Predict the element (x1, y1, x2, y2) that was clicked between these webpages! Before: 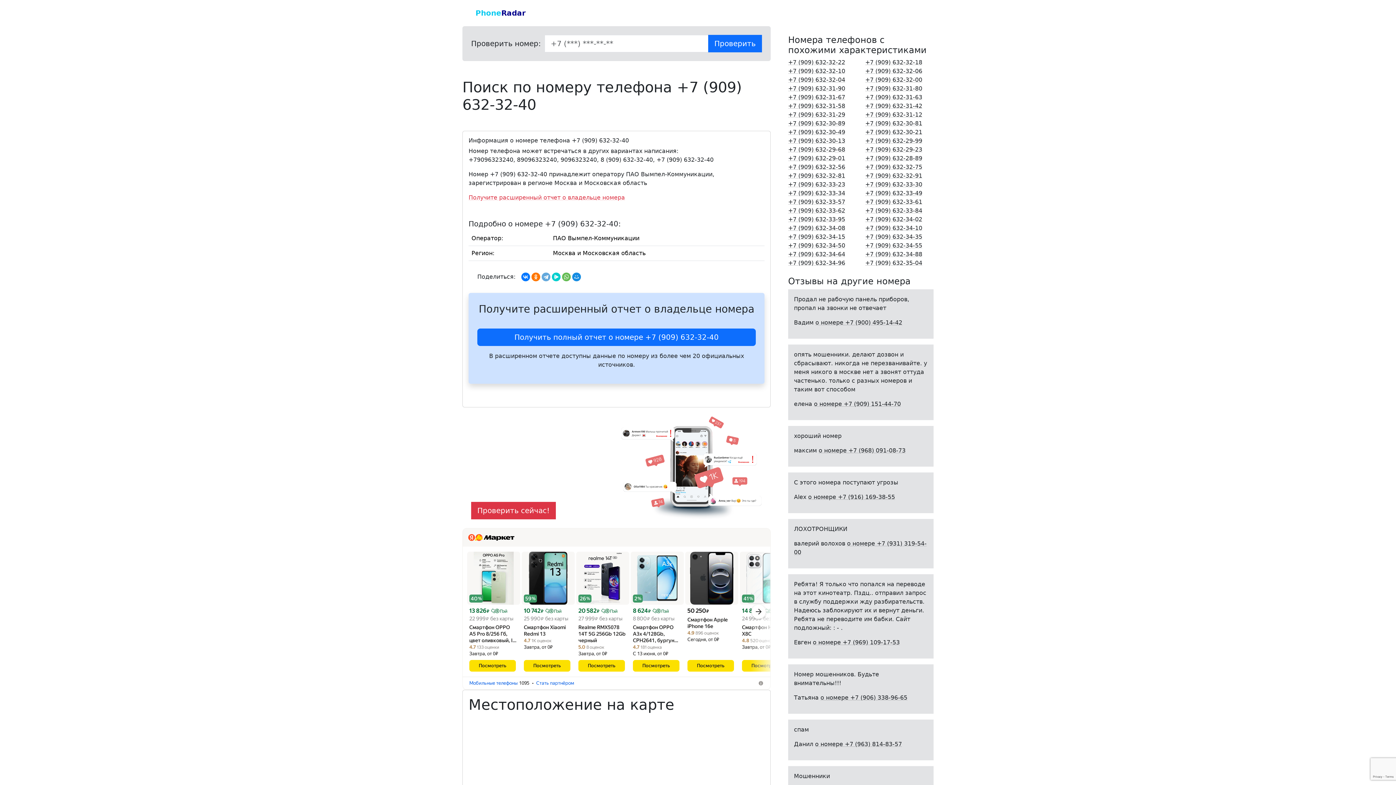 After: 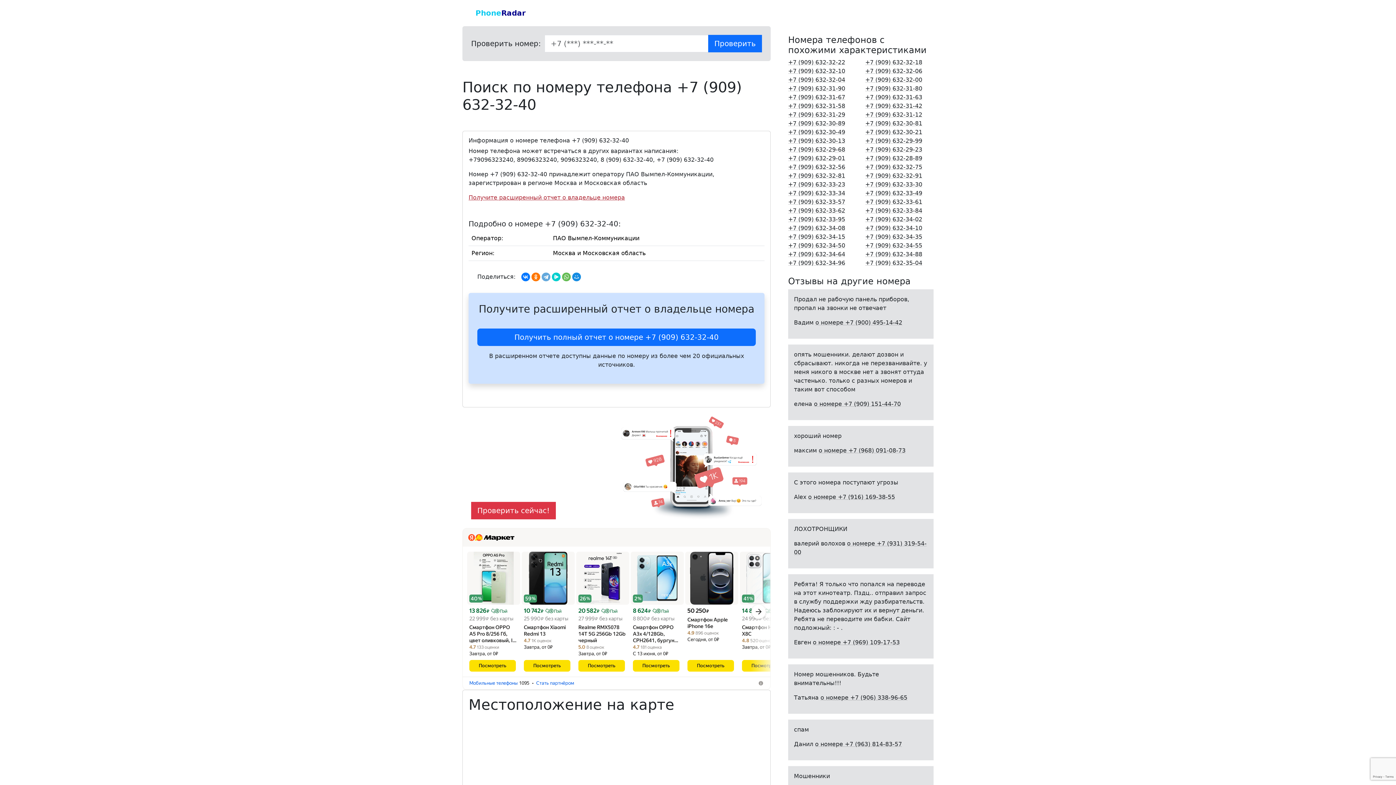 Action: label: Получите расширенный отчет о владельце номера bbox: (468, 194, 625, 201)